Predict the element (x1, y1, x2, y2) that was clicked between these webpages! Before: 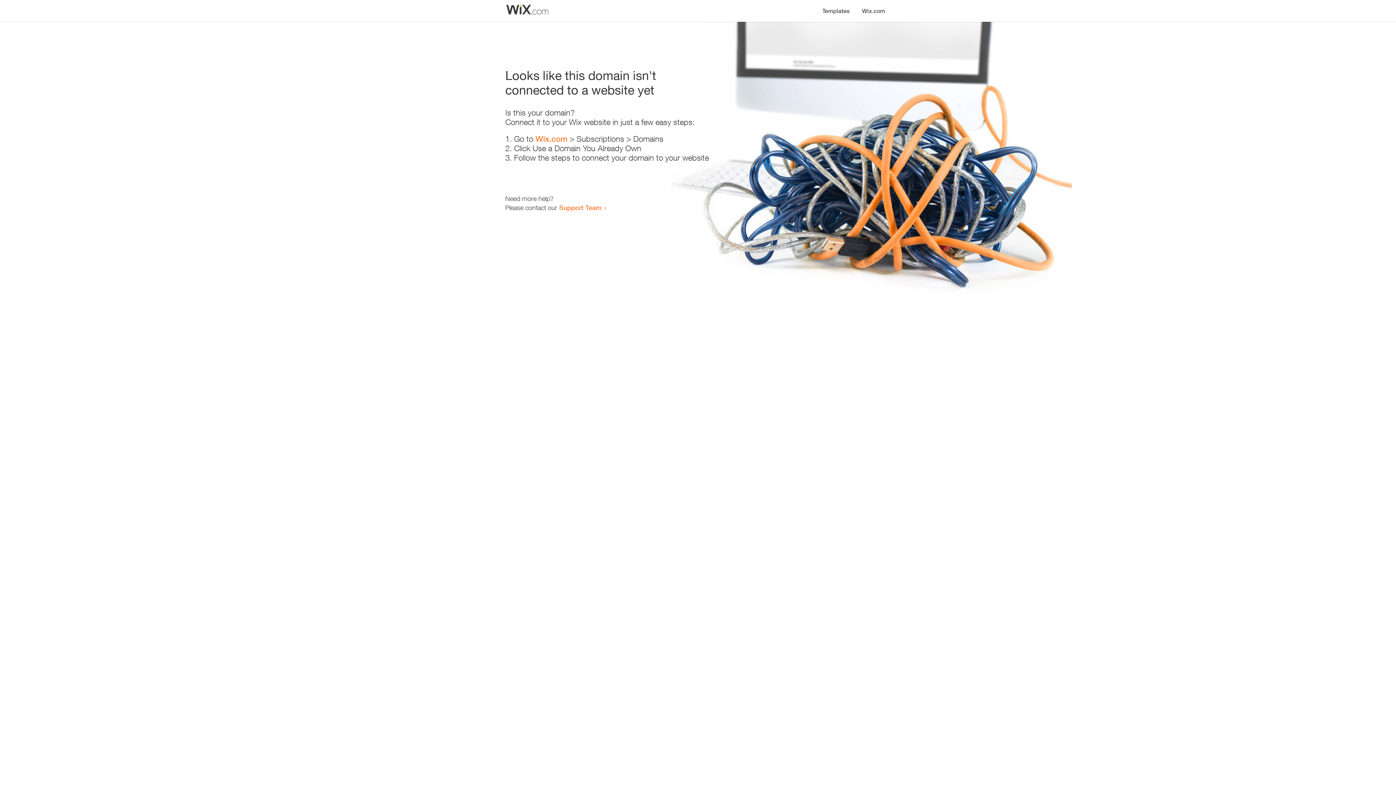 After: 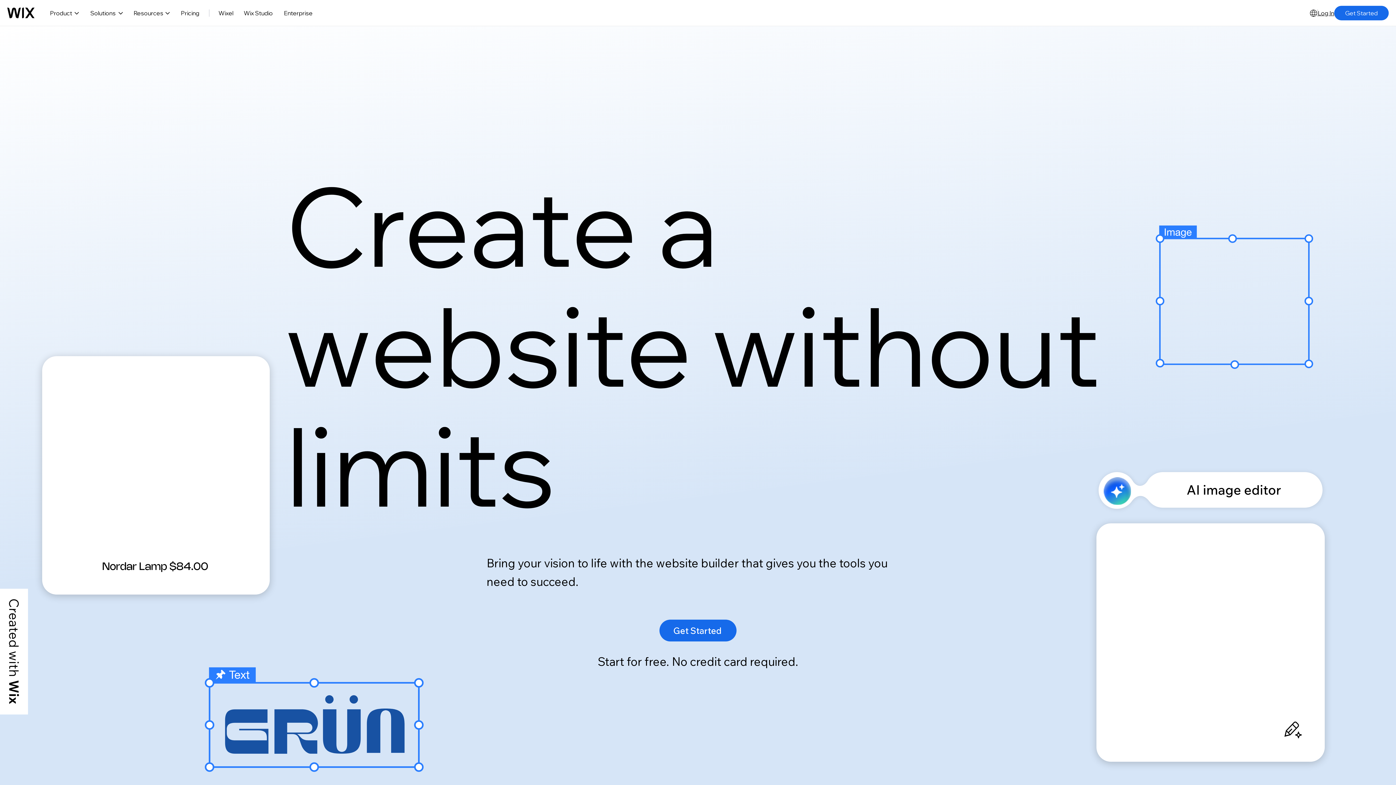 Action: bbox: (856, 0, 890, 14) label: Wix.com